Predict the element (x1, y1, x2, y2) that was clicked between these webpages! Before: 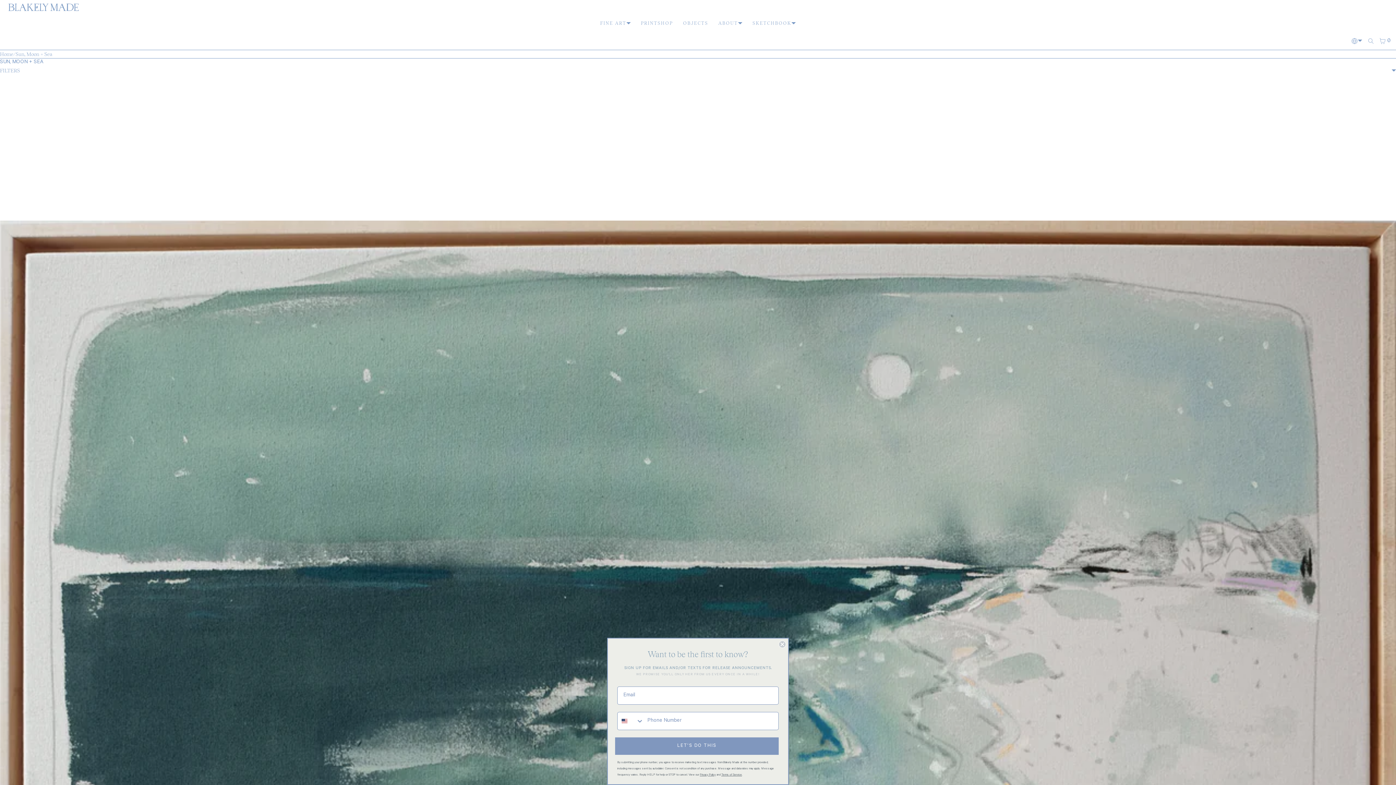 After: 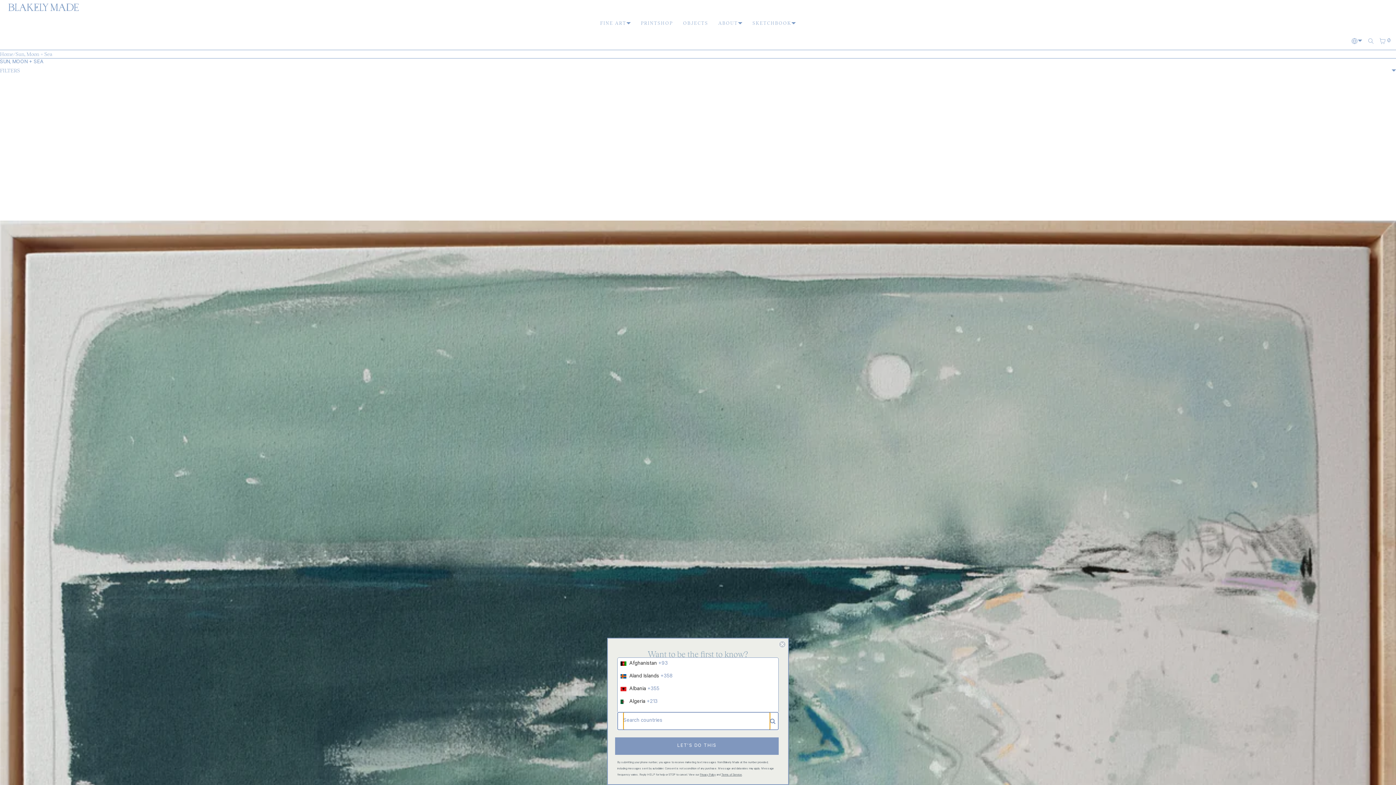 Action: bbox: (617, 712, 644, 730) label: Search Countries